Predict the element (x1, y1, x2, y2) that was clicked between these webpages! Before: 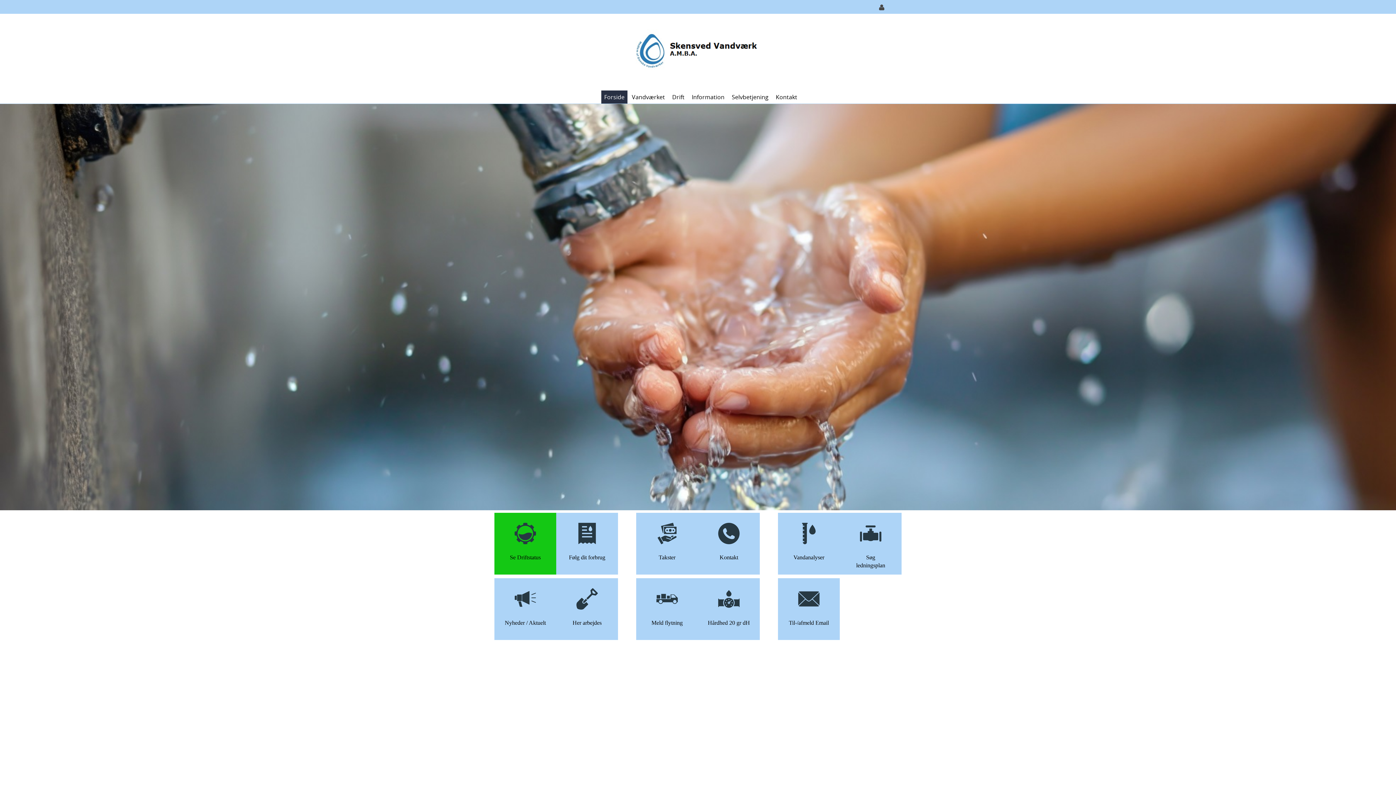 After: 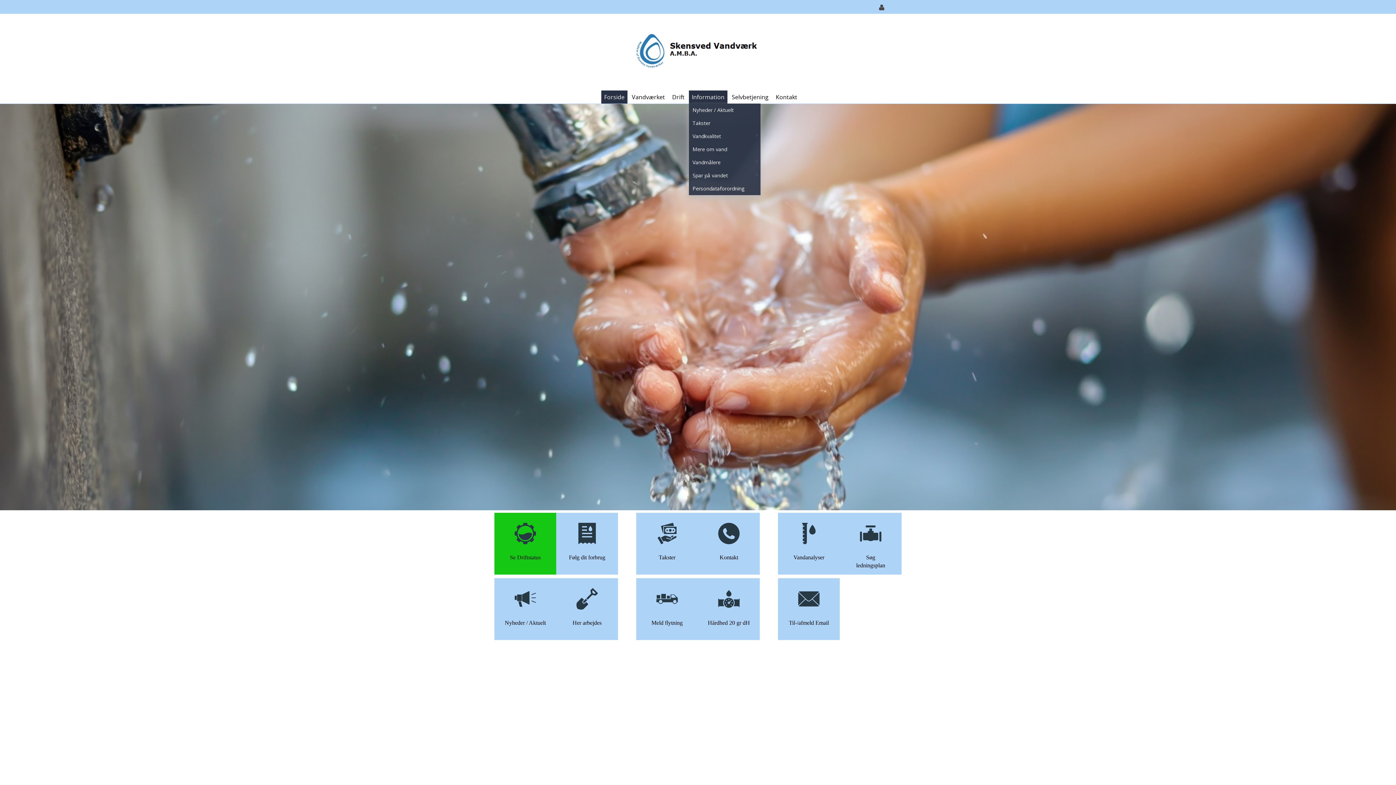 Action: label: Information bbox: (689, 90, 727, 103)